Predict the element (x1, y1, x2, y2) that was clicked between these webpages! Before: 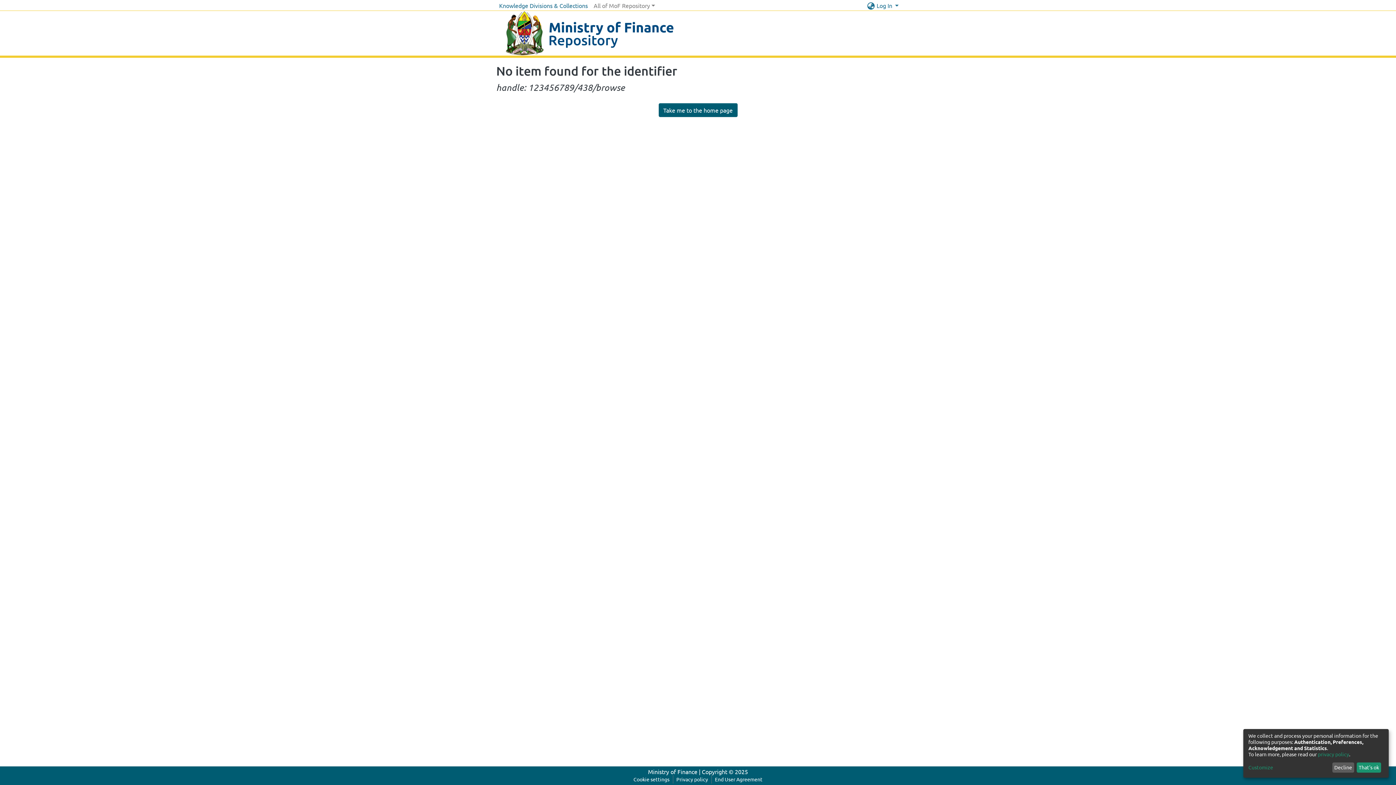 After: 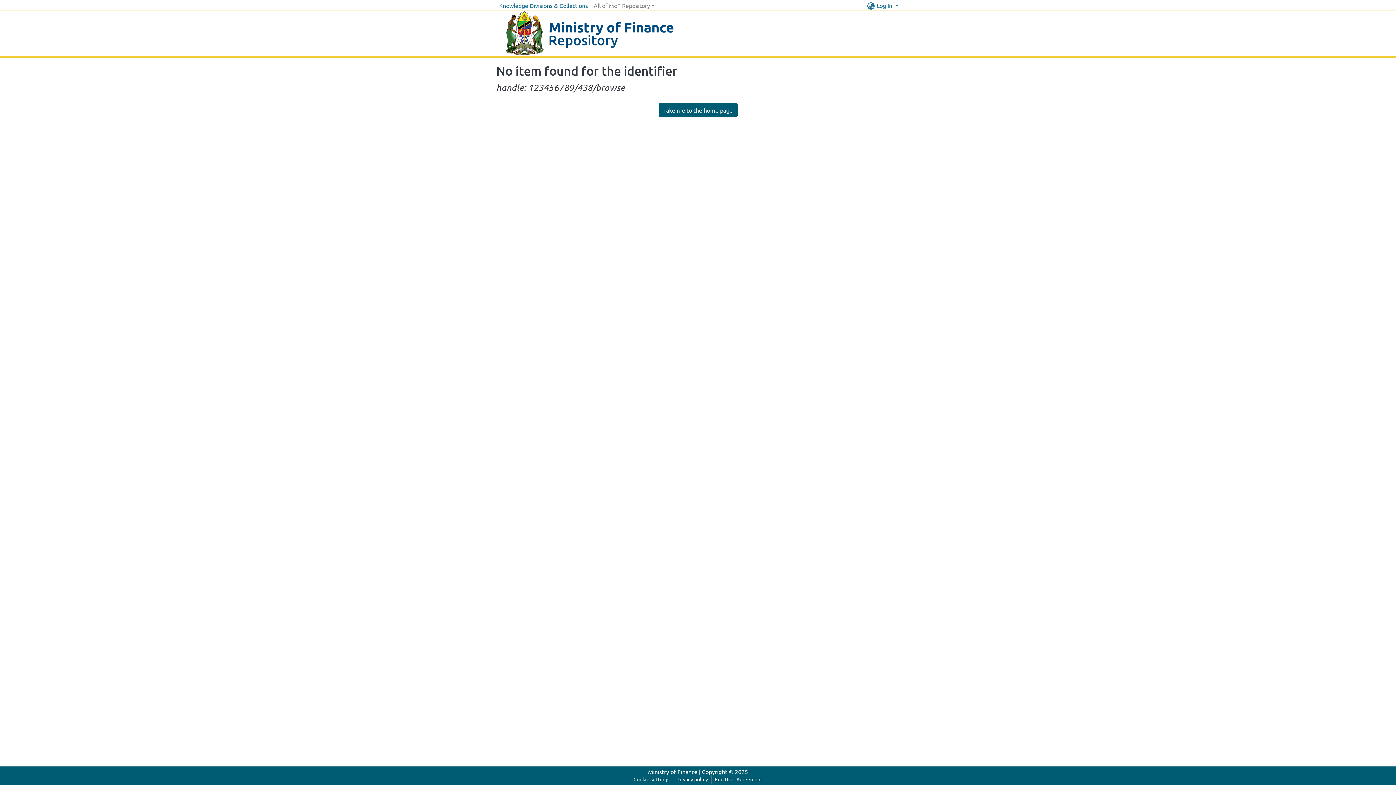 Action: label: That's ok bbox: (1357, 762, 1381, 773)